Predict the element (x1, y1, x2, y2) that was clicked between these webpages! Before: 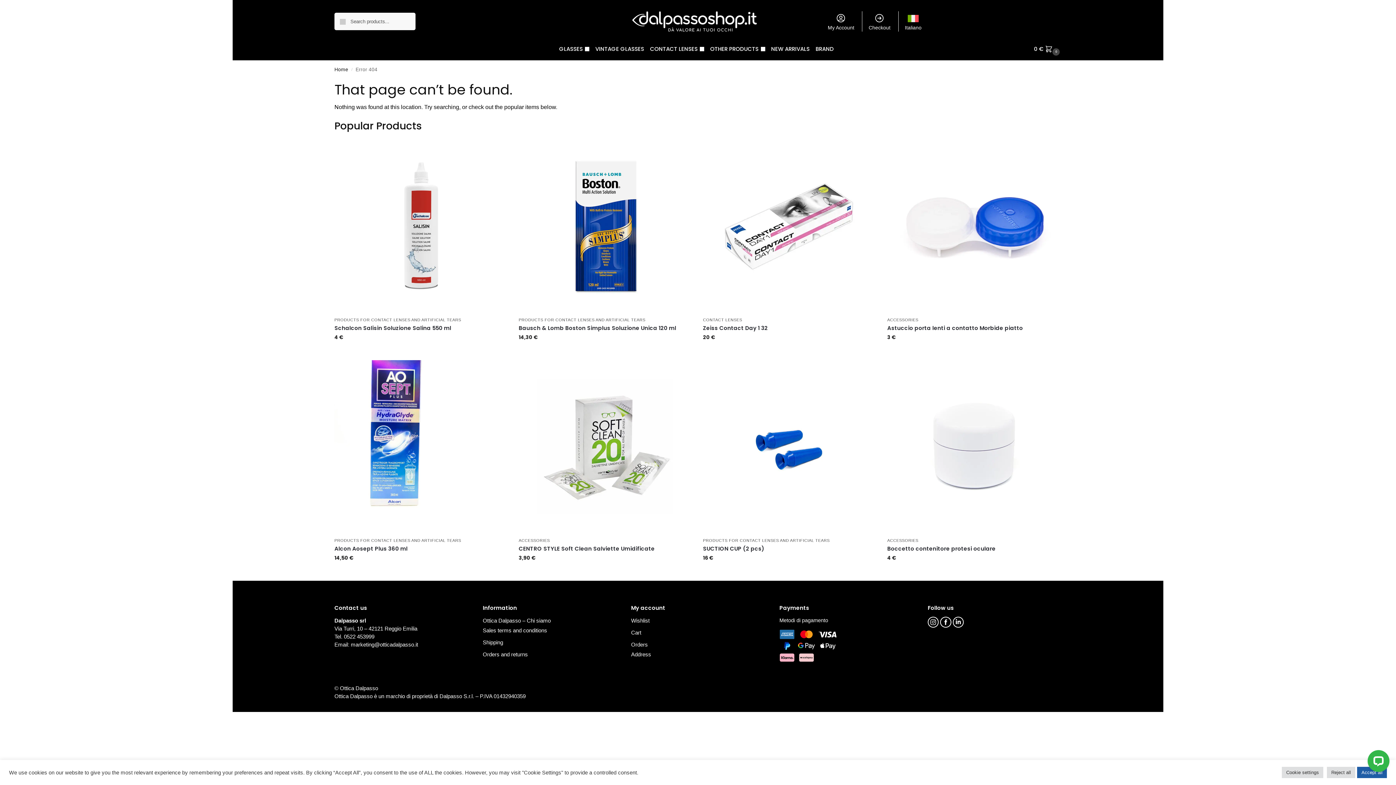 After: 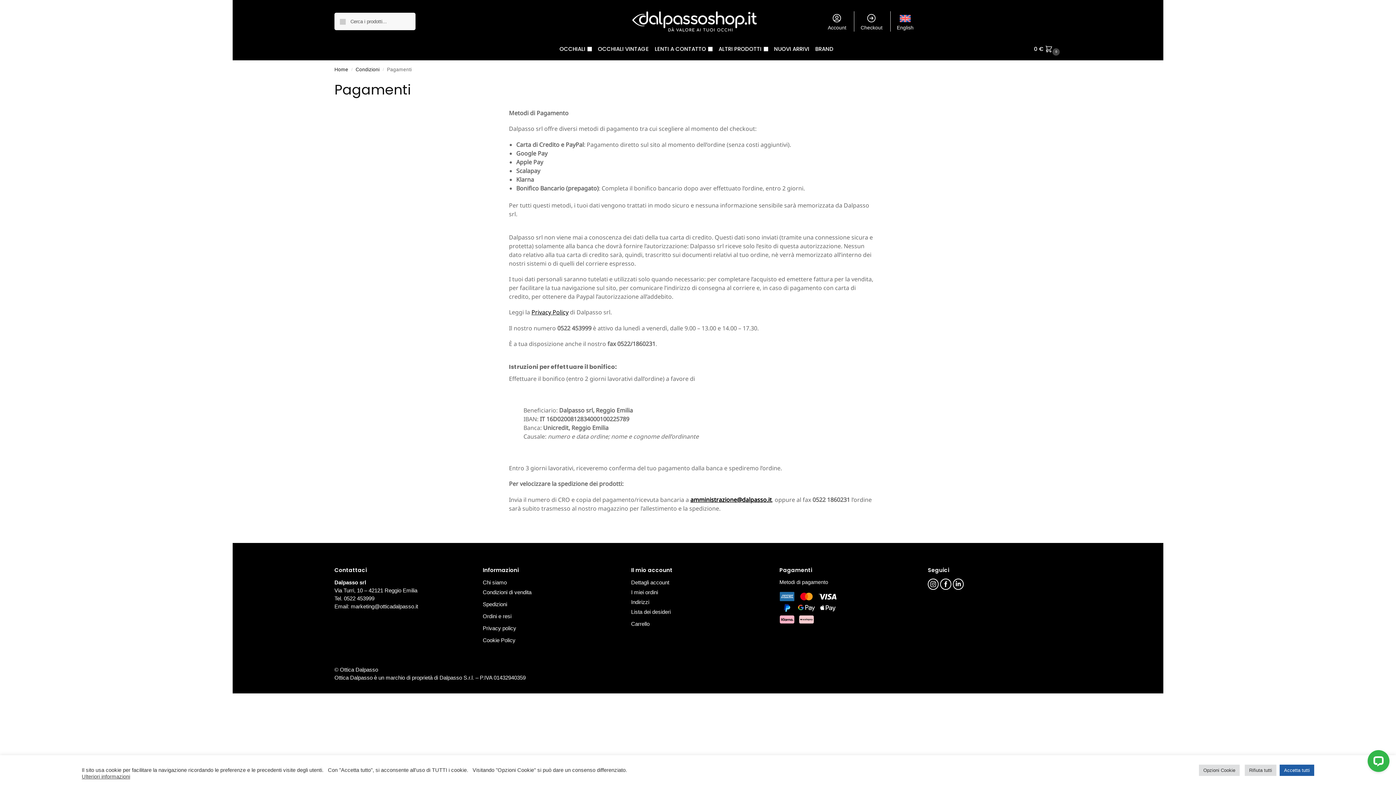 Action: bbox: (779, 617, 828, 623) label: Metodi di pagamento